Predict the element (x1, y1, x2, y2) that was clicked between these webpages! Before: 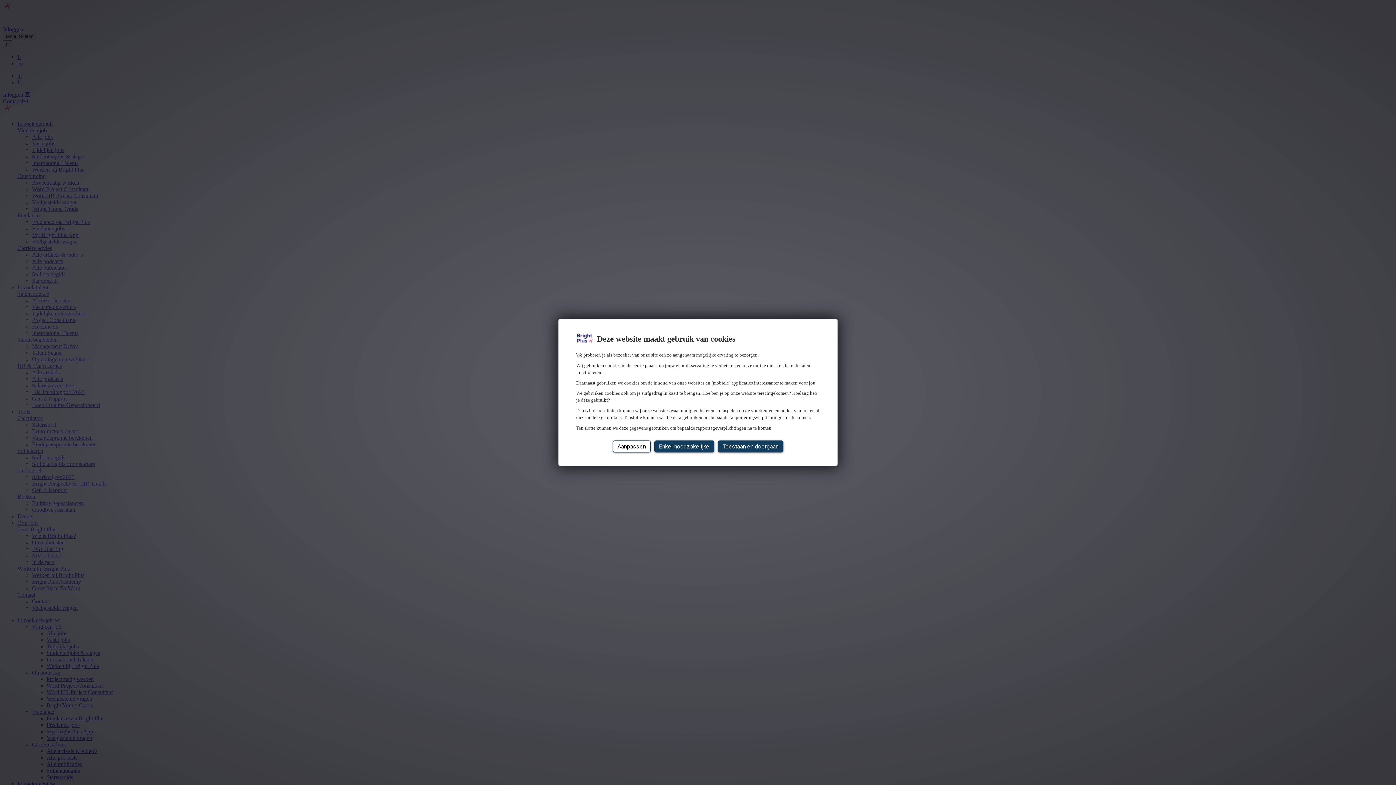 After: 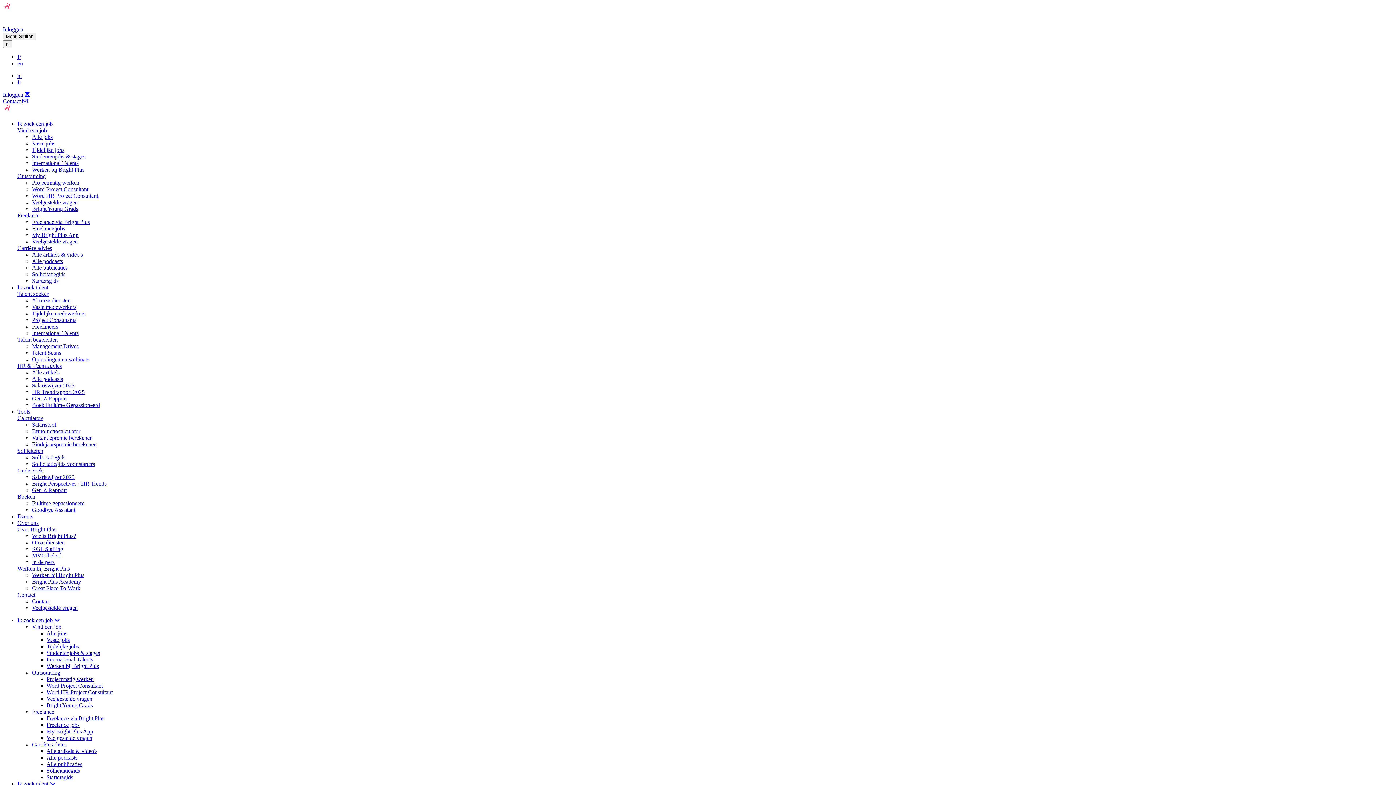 Action: bbox: (717, 467, 780, 479) label: Toestaan en doorgaan